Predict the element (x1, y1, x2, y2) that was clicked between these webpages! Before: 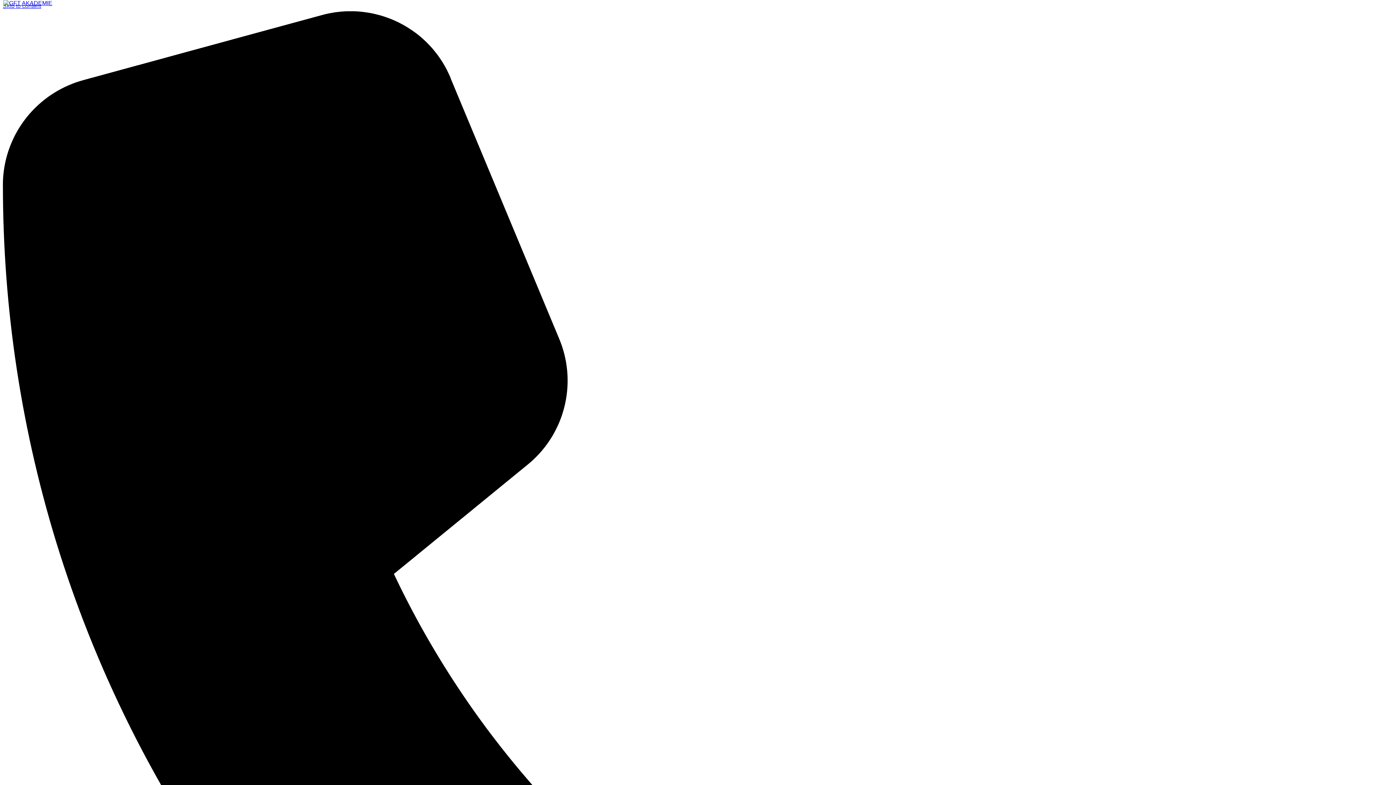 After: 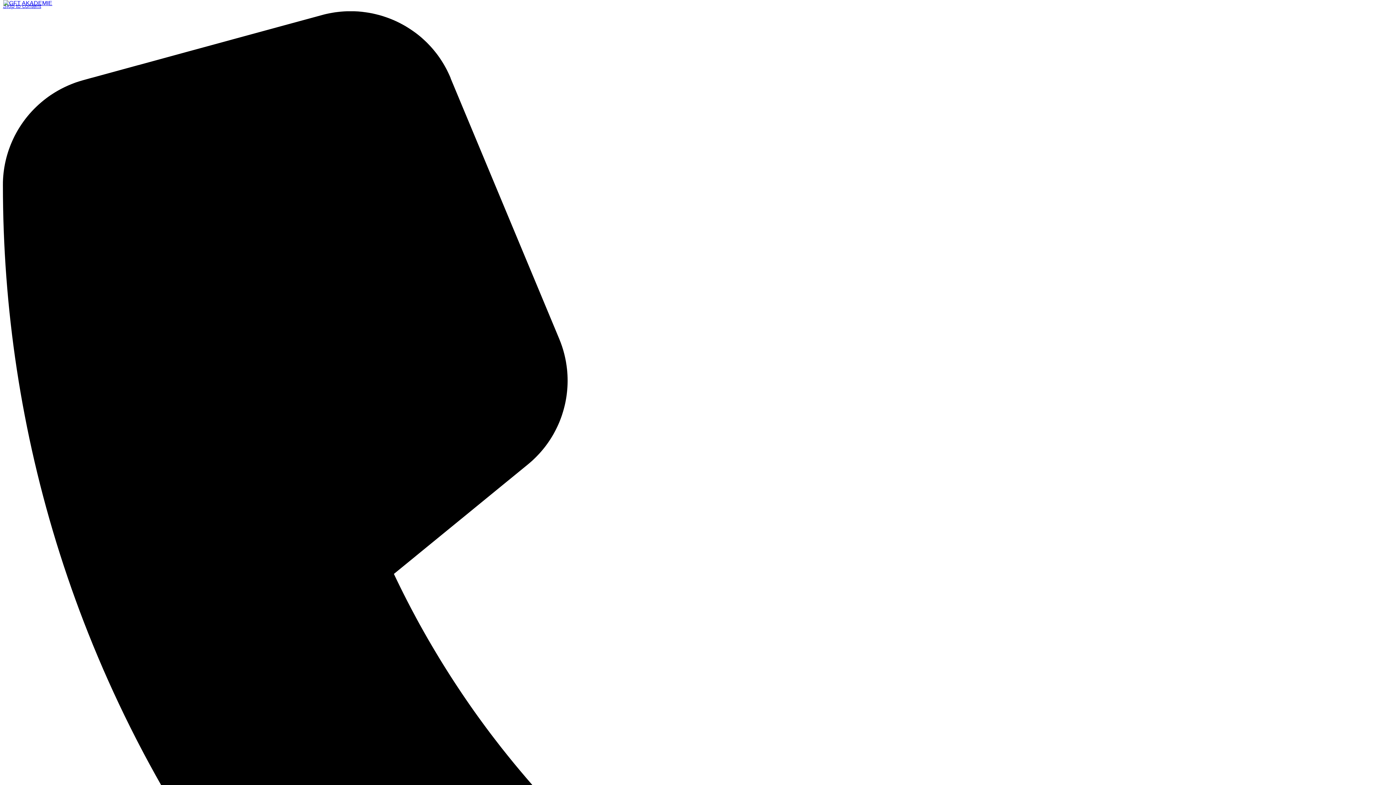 Action: bbox: (2, 0, 52, 6)